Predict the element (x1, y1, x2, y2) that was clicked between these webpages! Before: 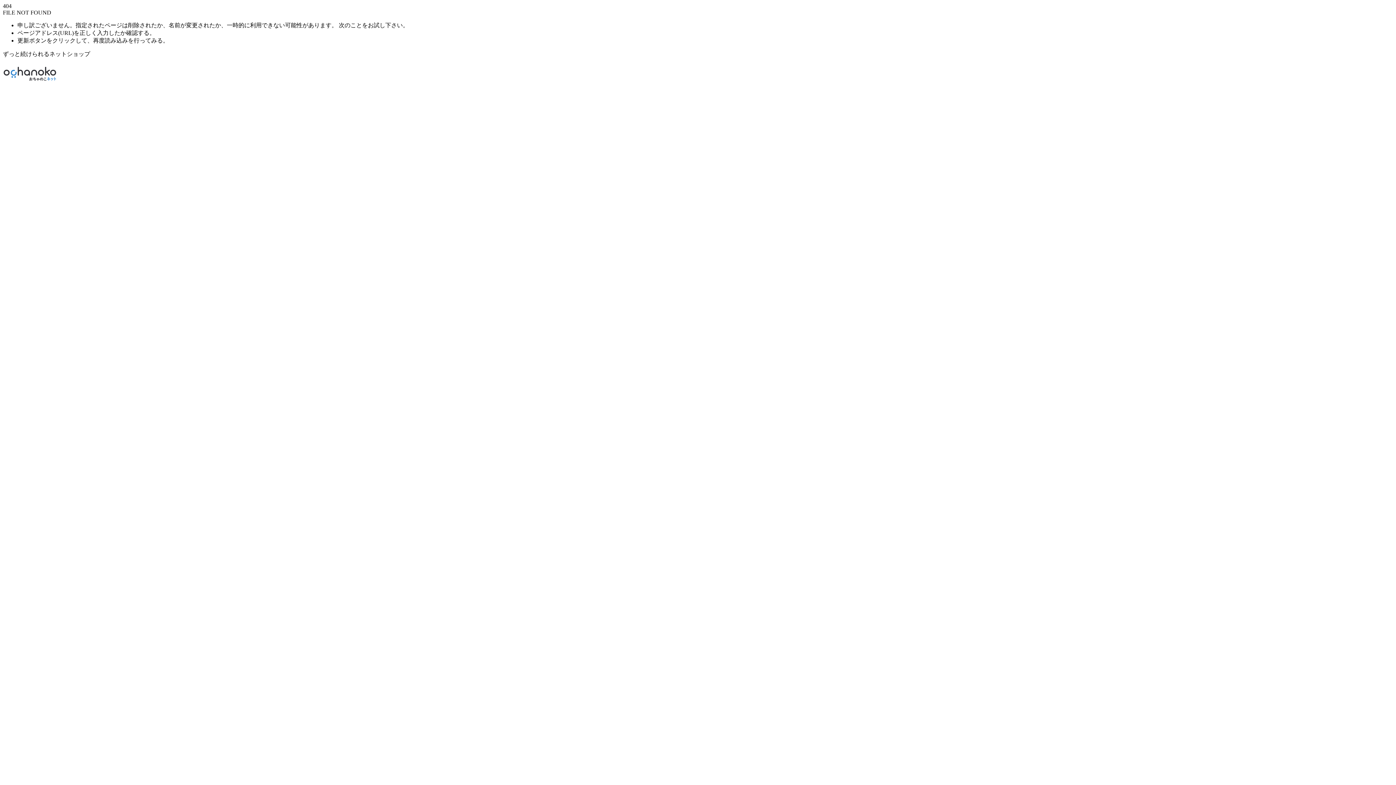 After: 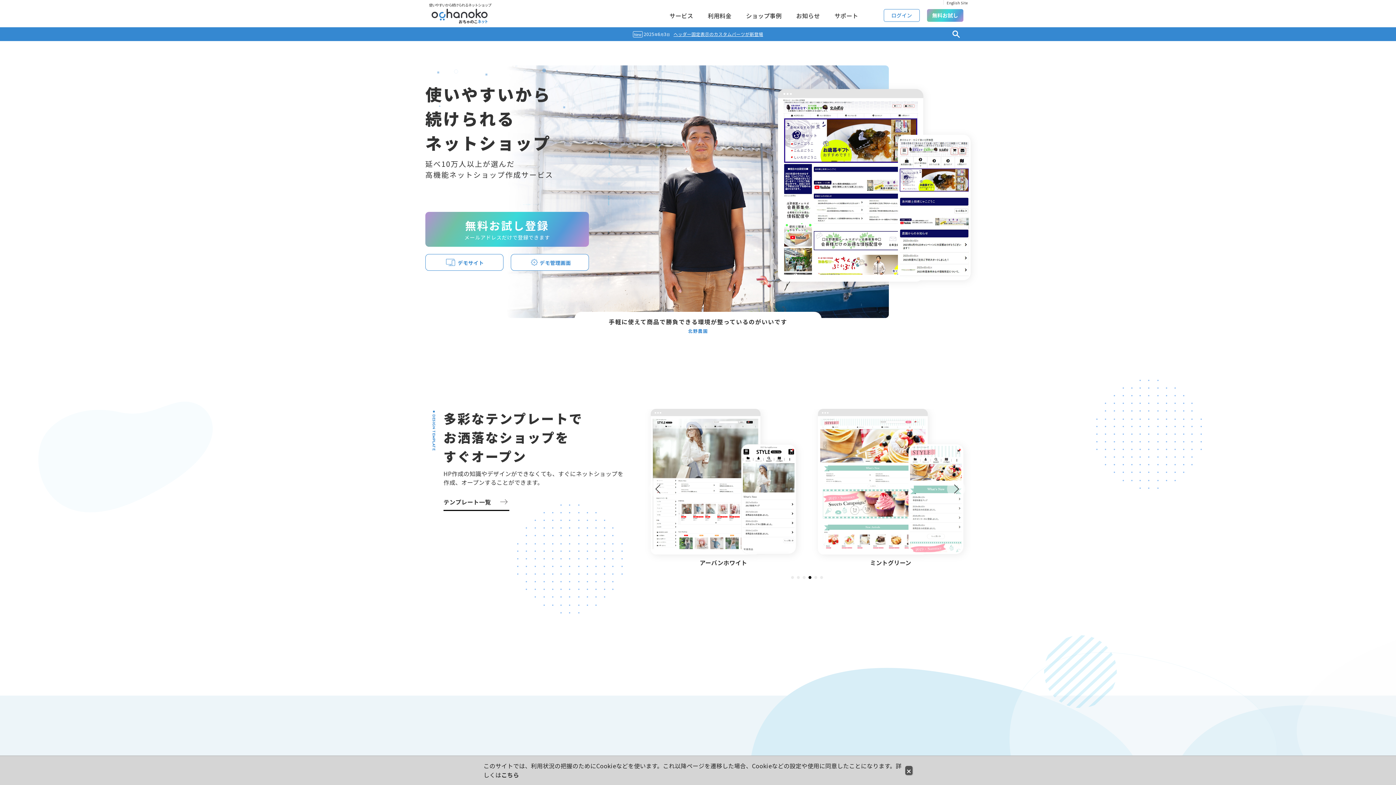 Action: bbox: (2, 71, 57, 84)